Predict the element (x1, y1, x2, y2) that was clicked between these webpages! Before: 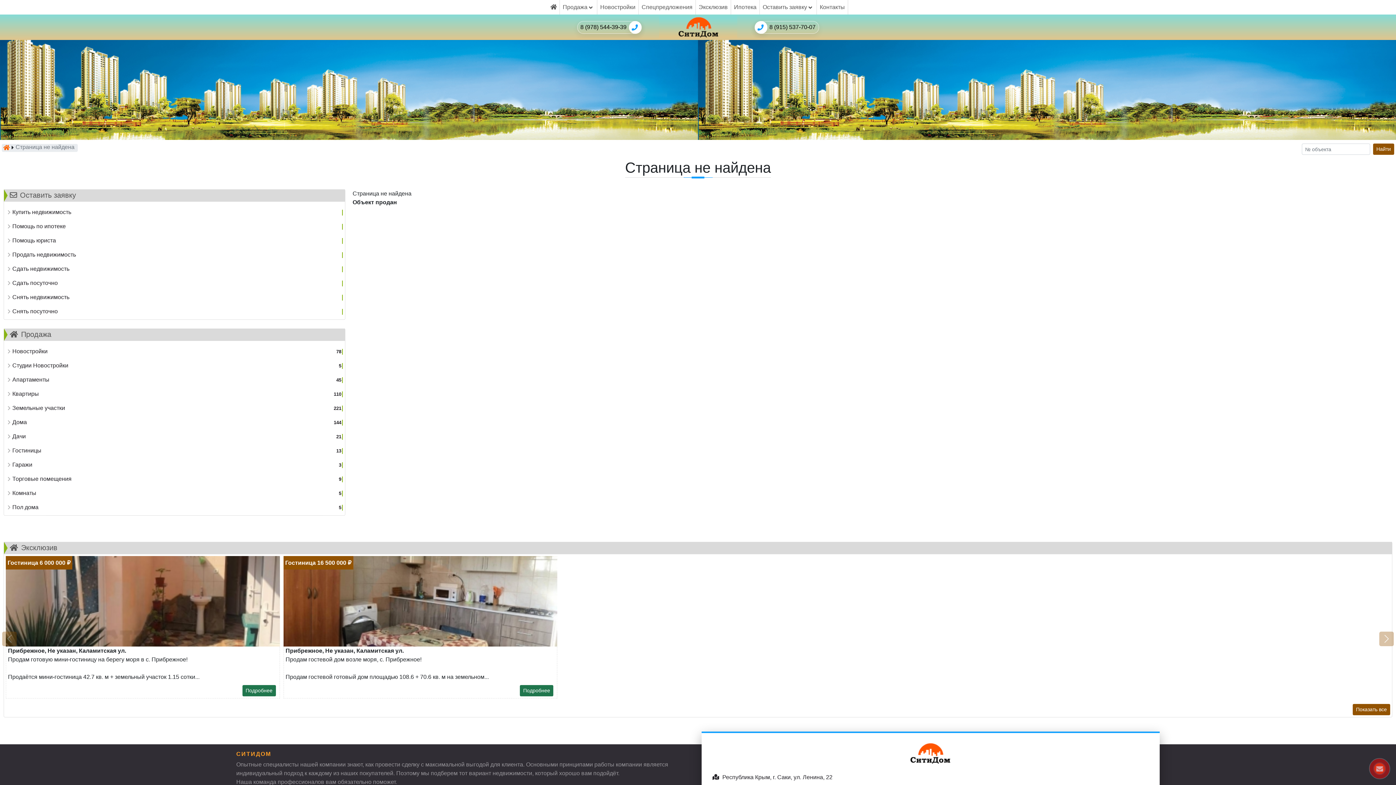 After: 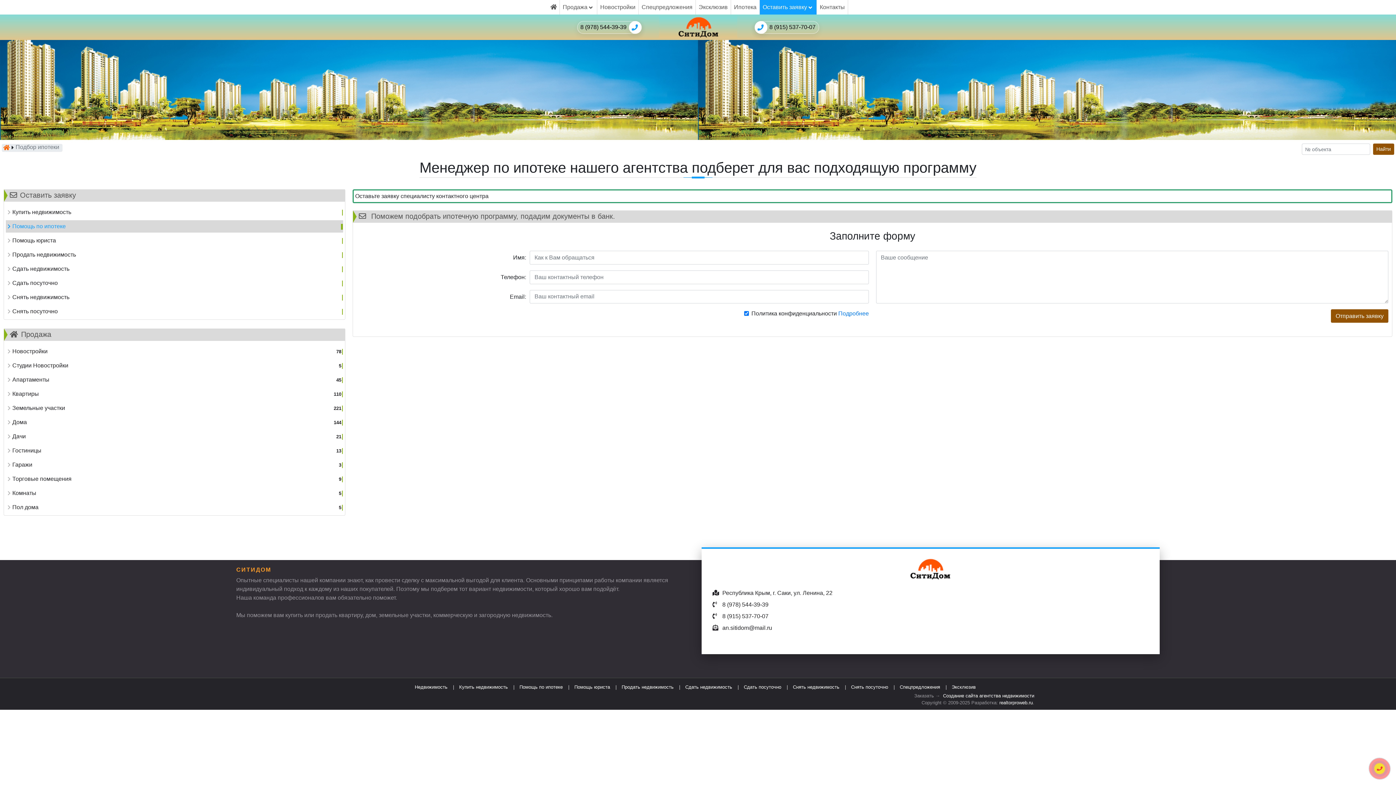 Action: label: Помощь по ипотеке
  bbox: (12, 222, 307, 230)